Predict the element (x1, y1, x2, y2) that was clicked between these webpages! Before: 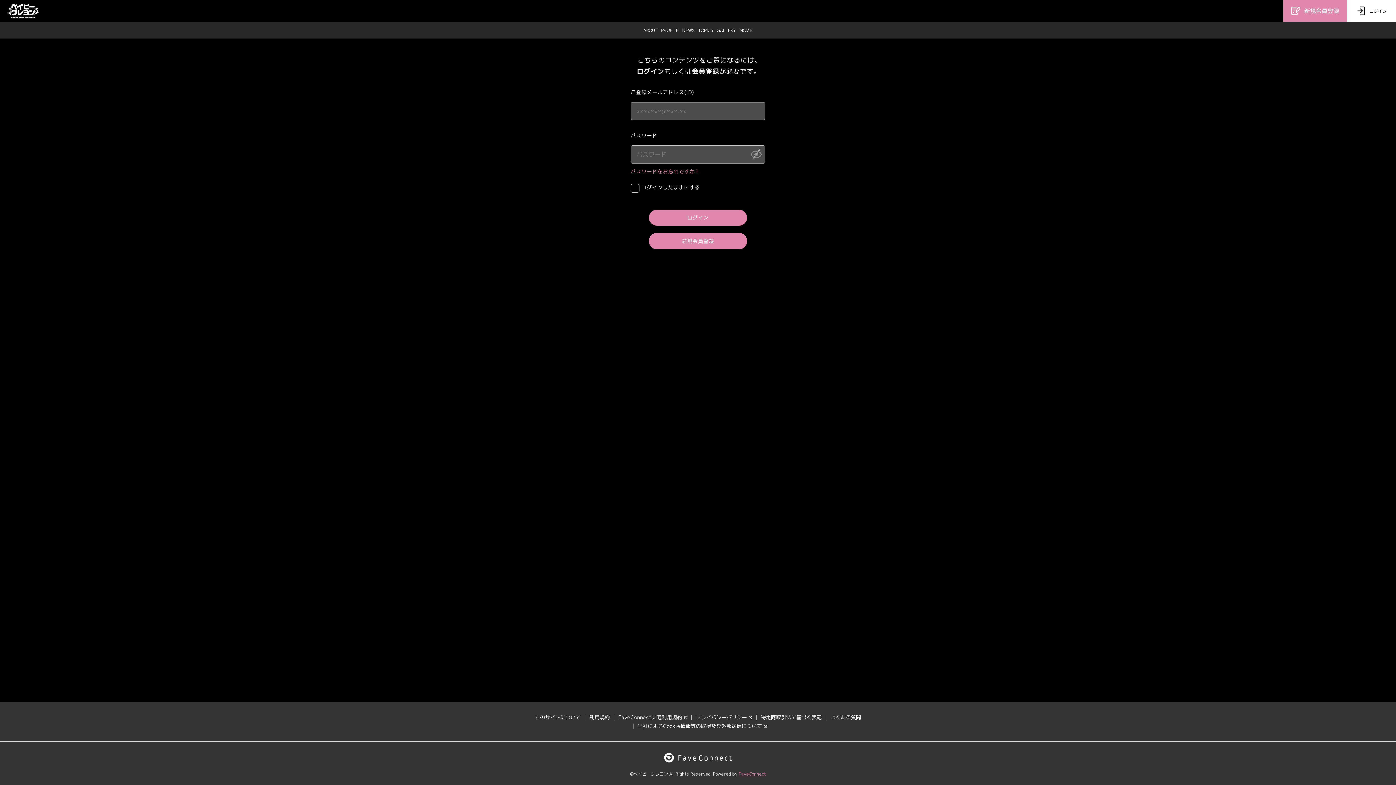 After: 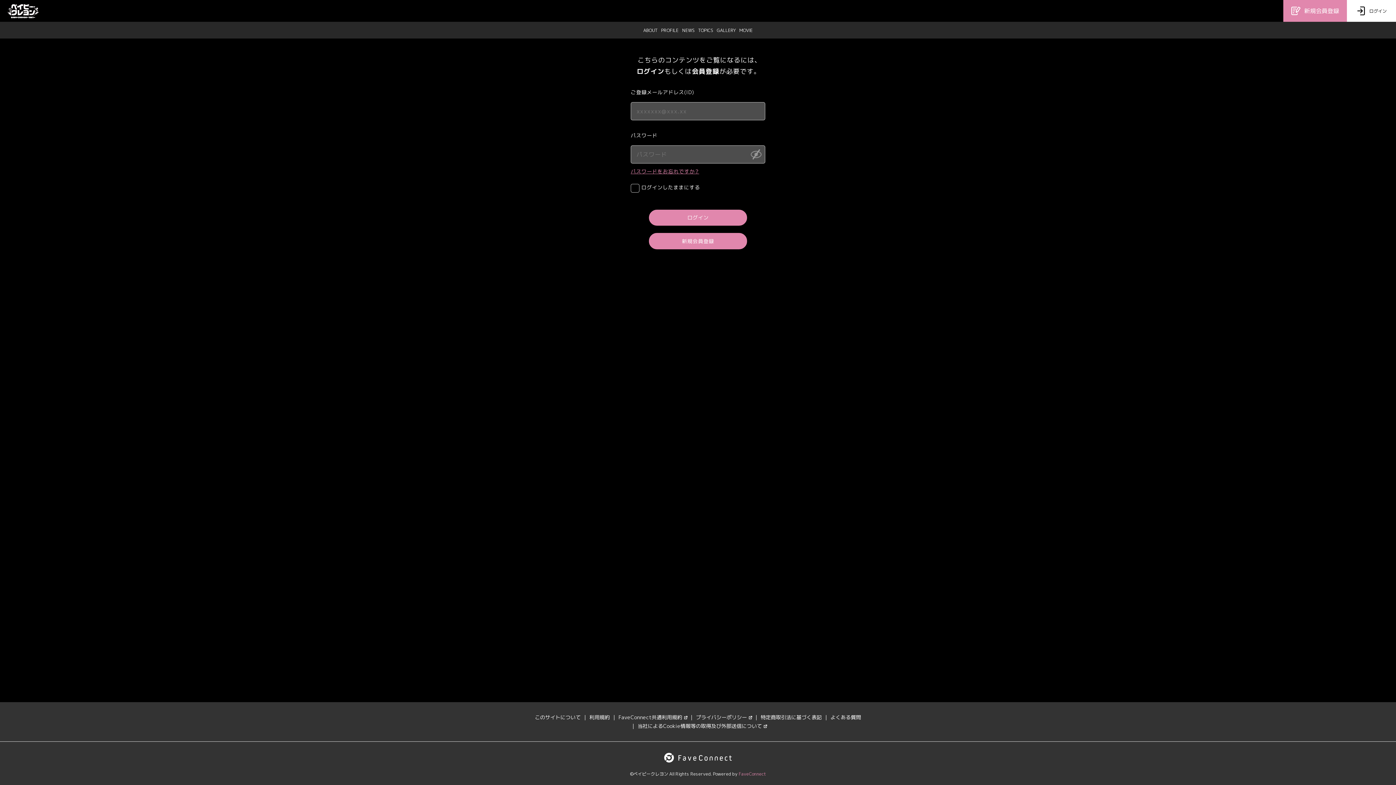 Action: bbox: (738, 771, 766, 777) label: FaveConnect